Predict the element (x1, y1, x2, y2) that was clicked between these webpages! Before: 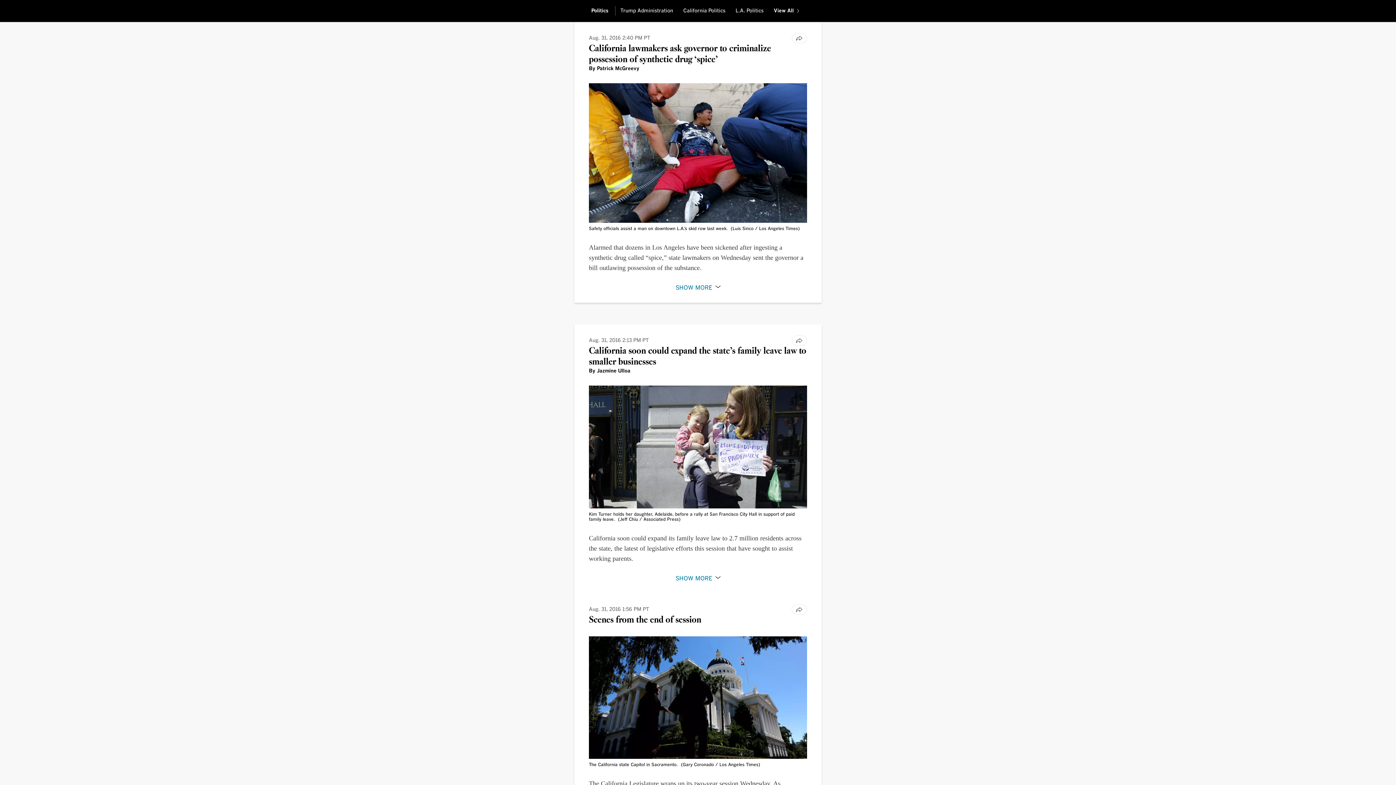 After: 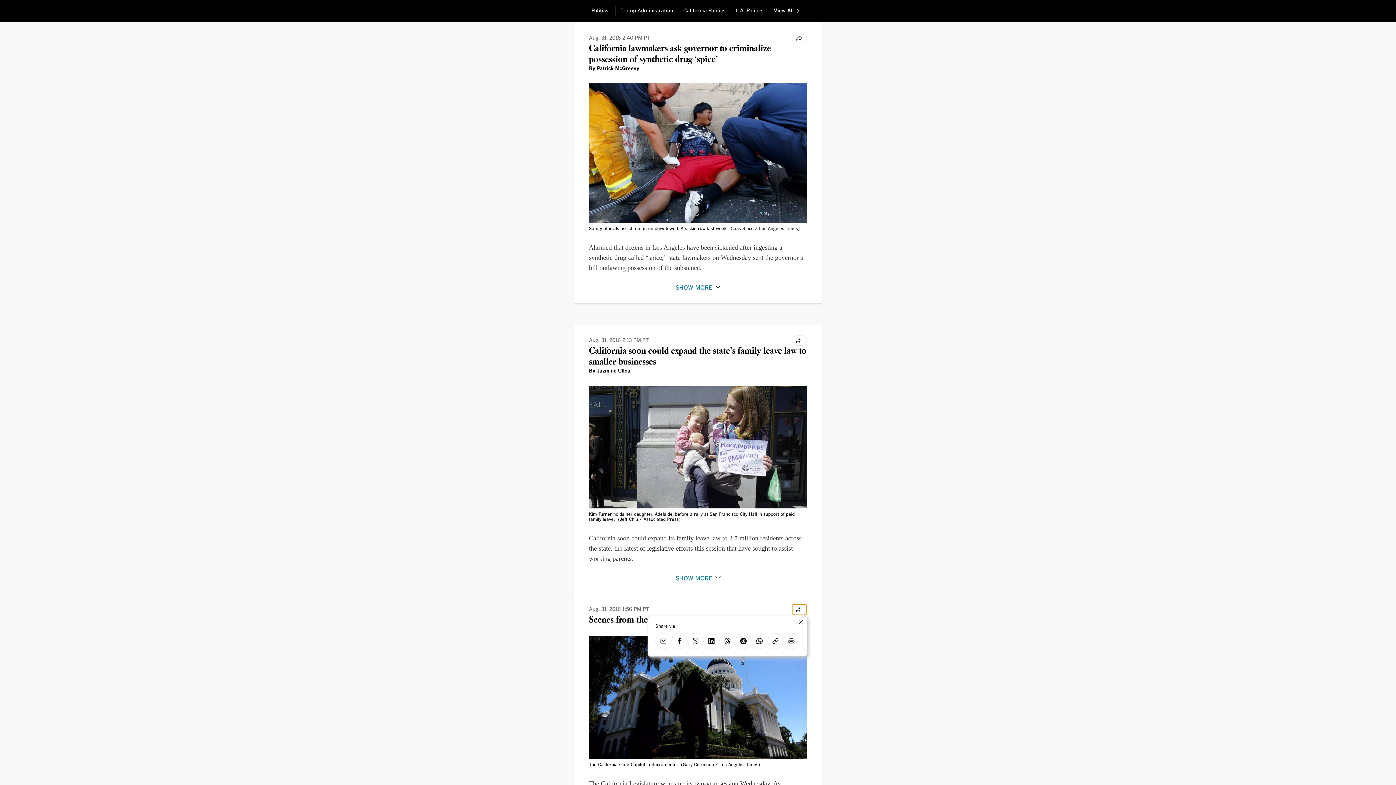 Action: bbox: (792, 604, 807, 614) label: Share